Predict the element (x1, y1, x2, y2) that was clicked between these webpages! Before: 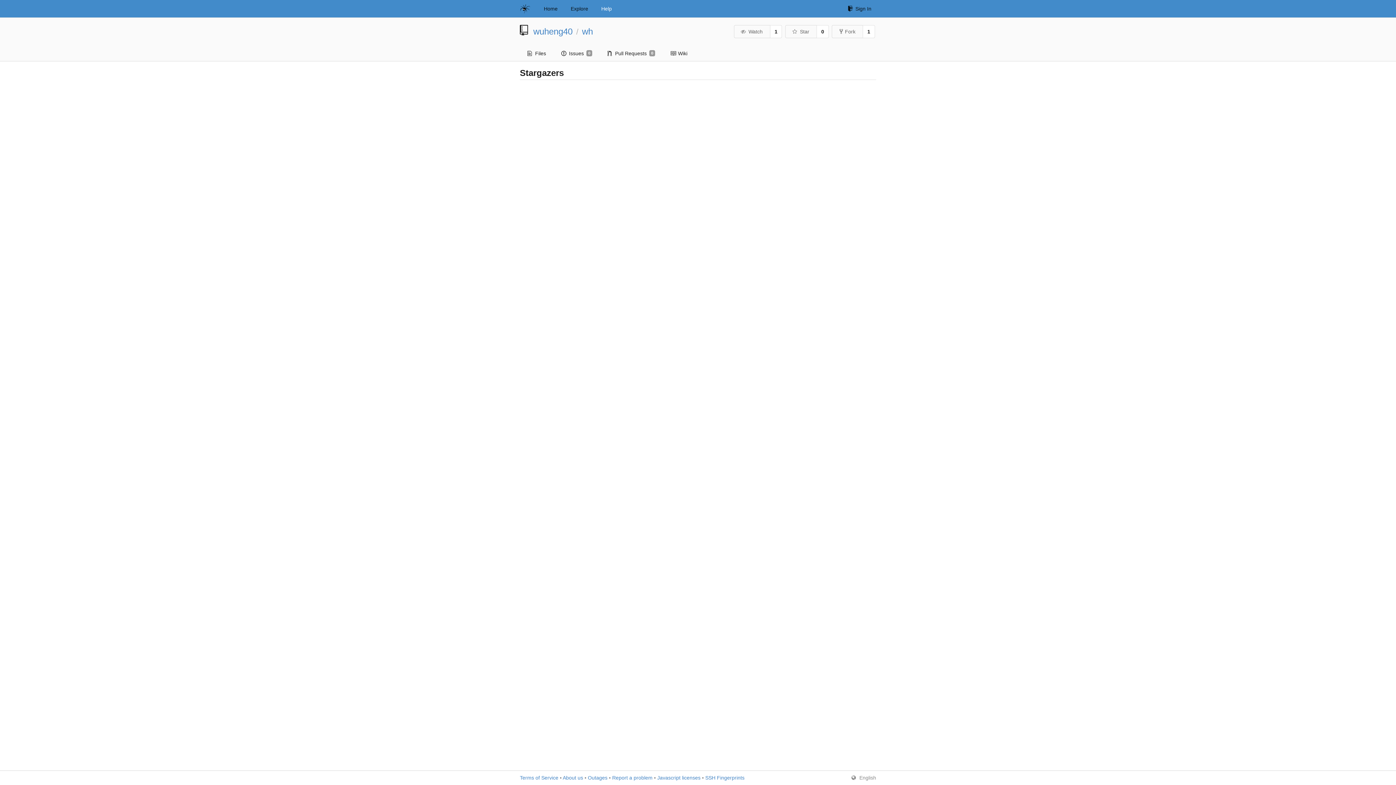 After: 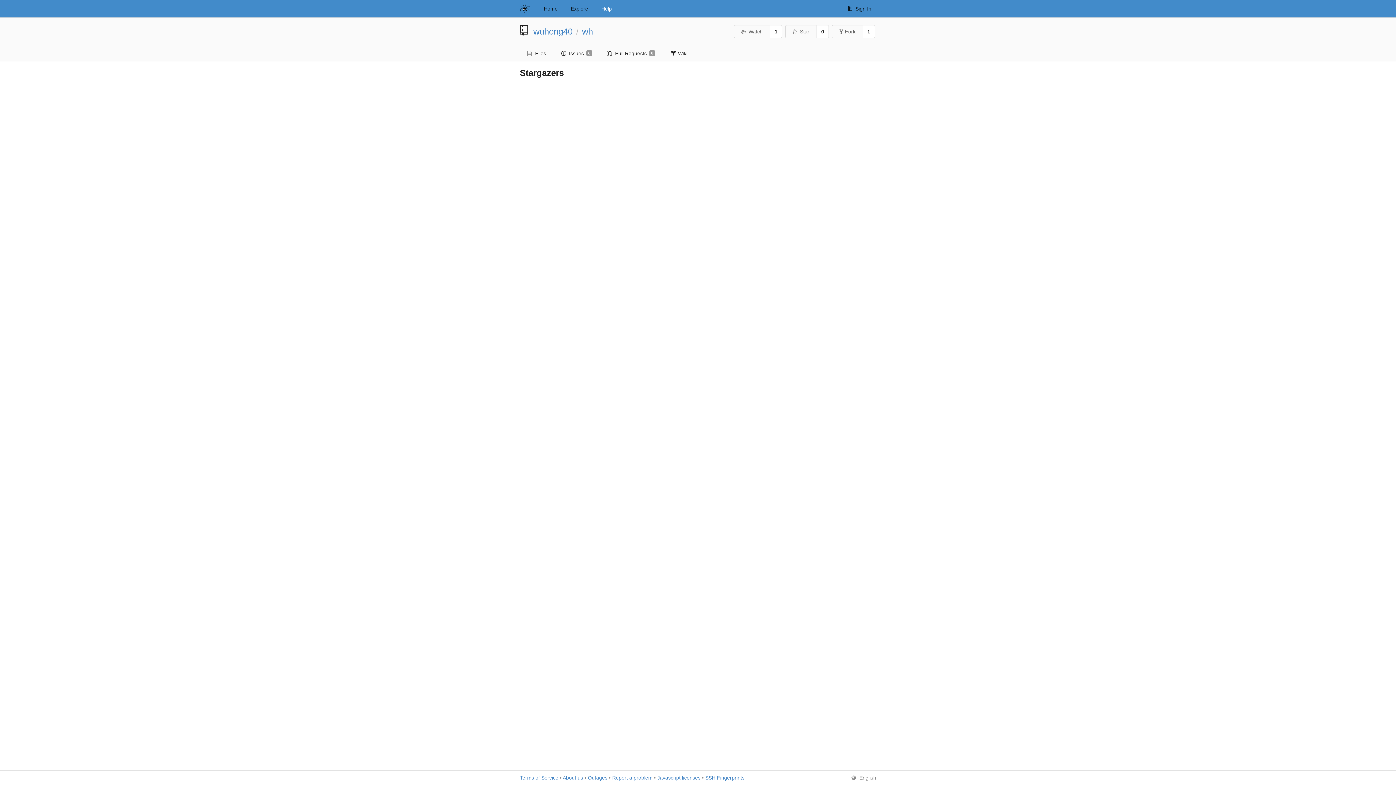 Action: bbox: (816, 25, 828, 38) label: 0